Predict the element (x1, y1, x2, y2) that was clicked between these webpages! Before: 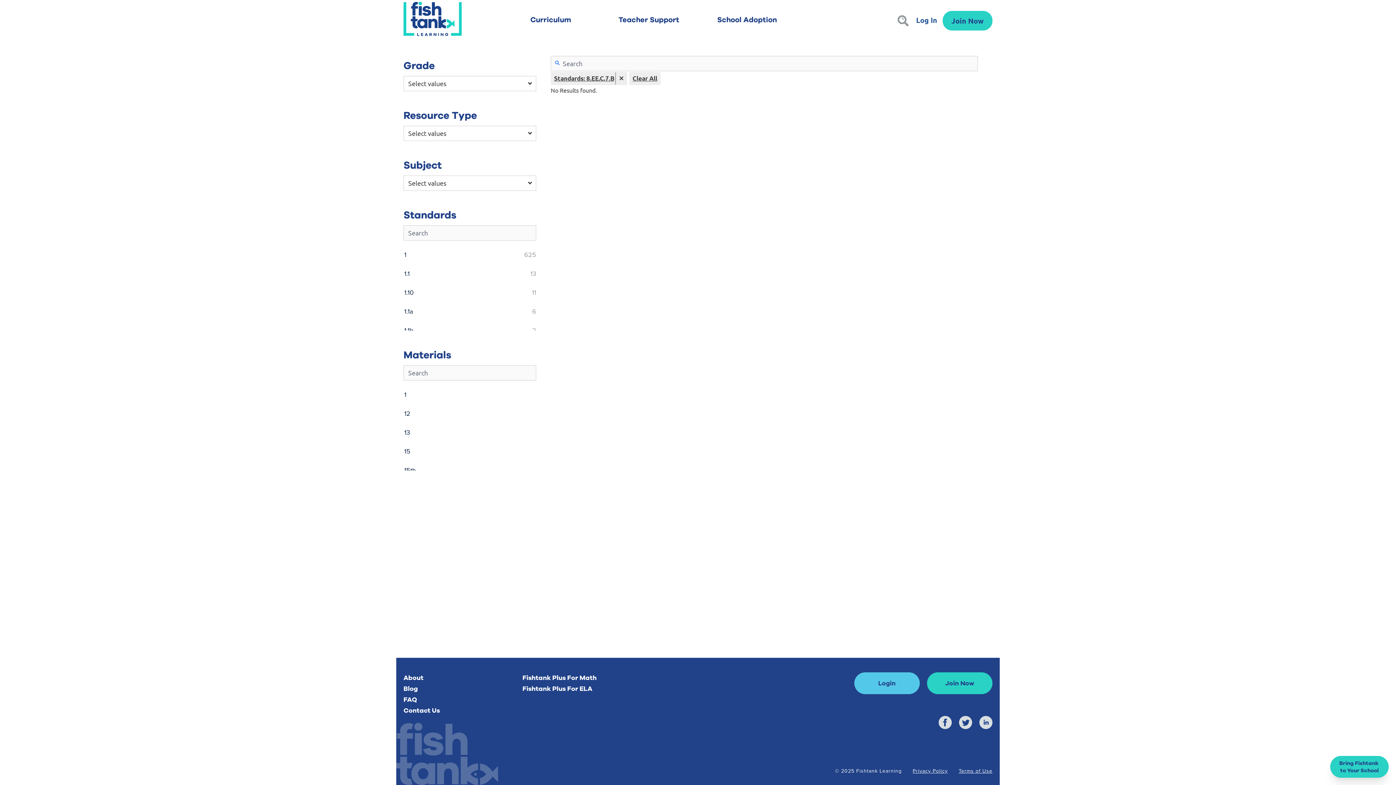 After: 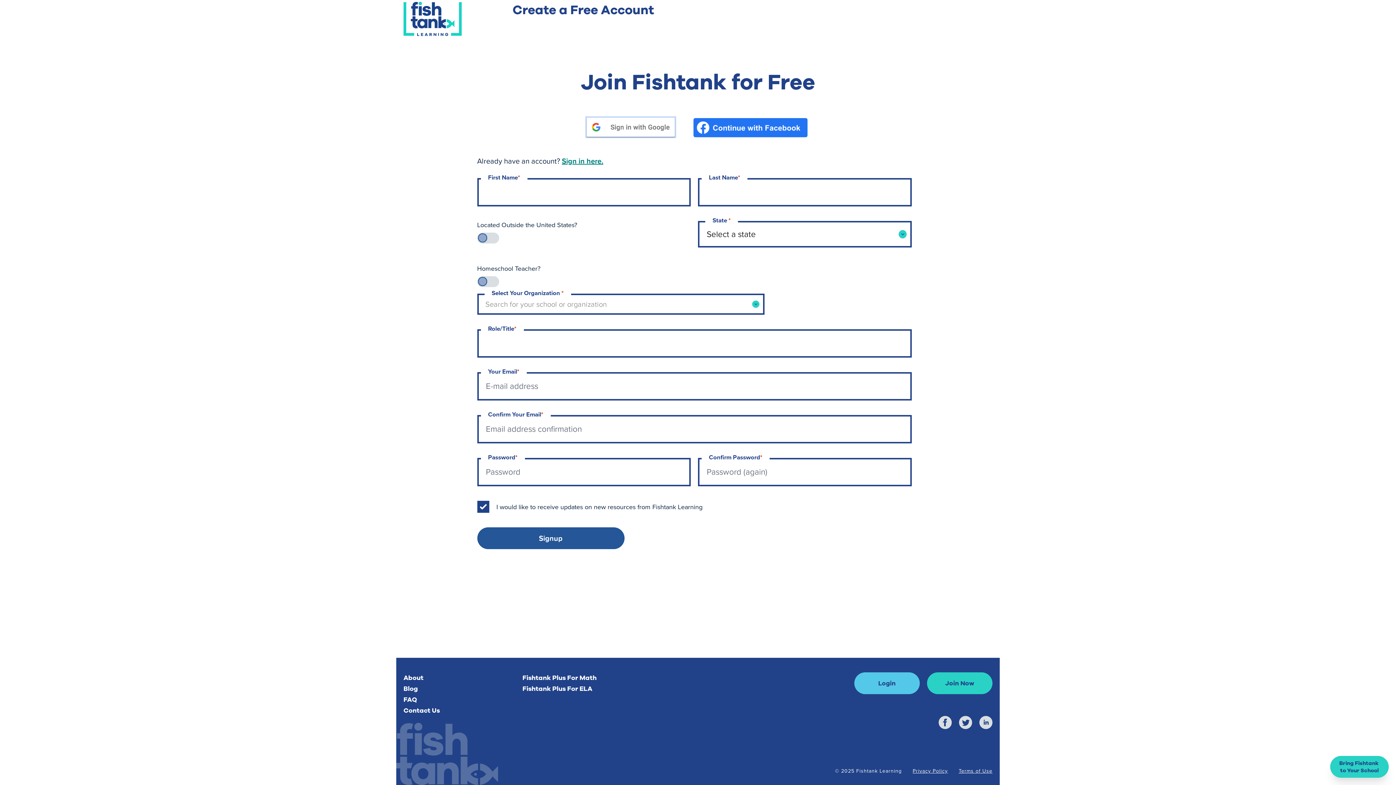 Action: bbox: (942, 10, 992, 30) label: Join Now